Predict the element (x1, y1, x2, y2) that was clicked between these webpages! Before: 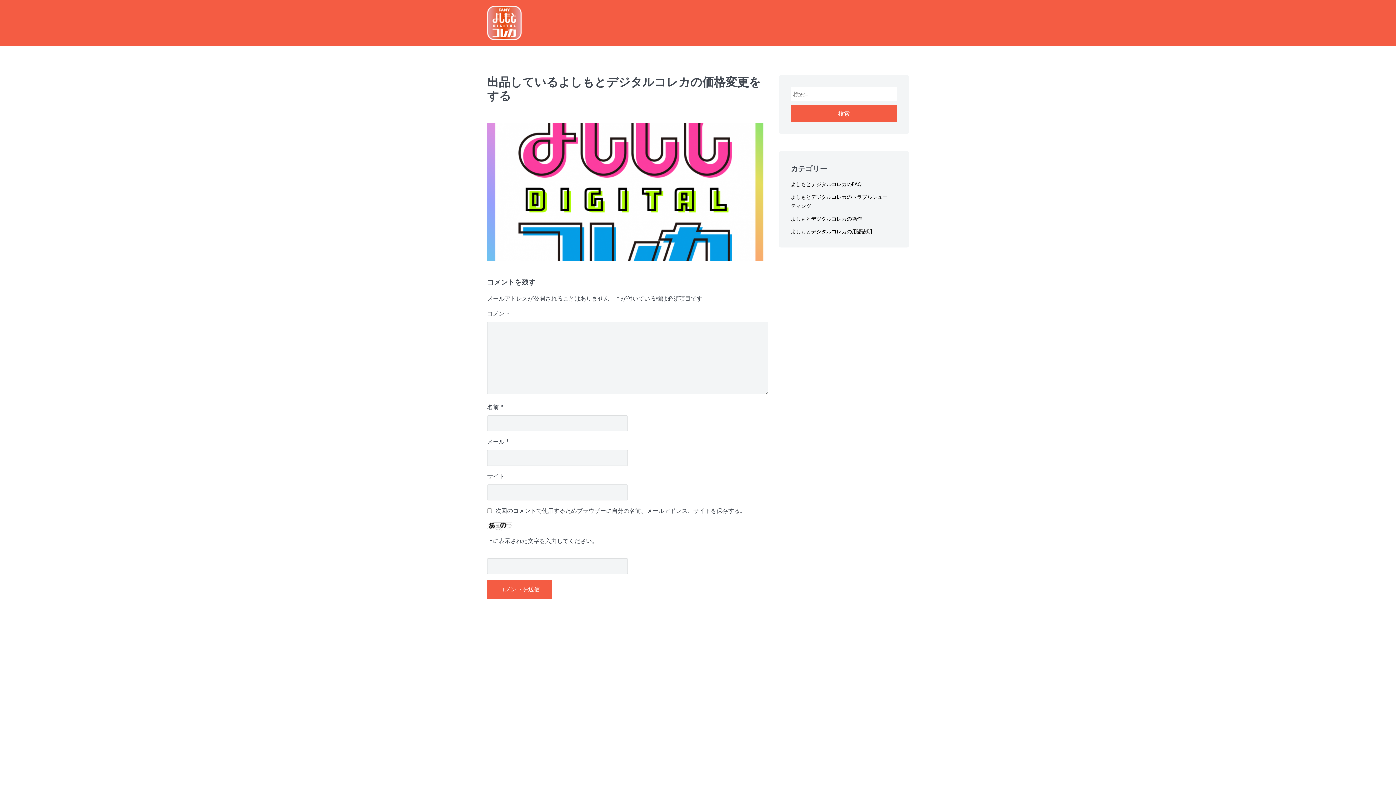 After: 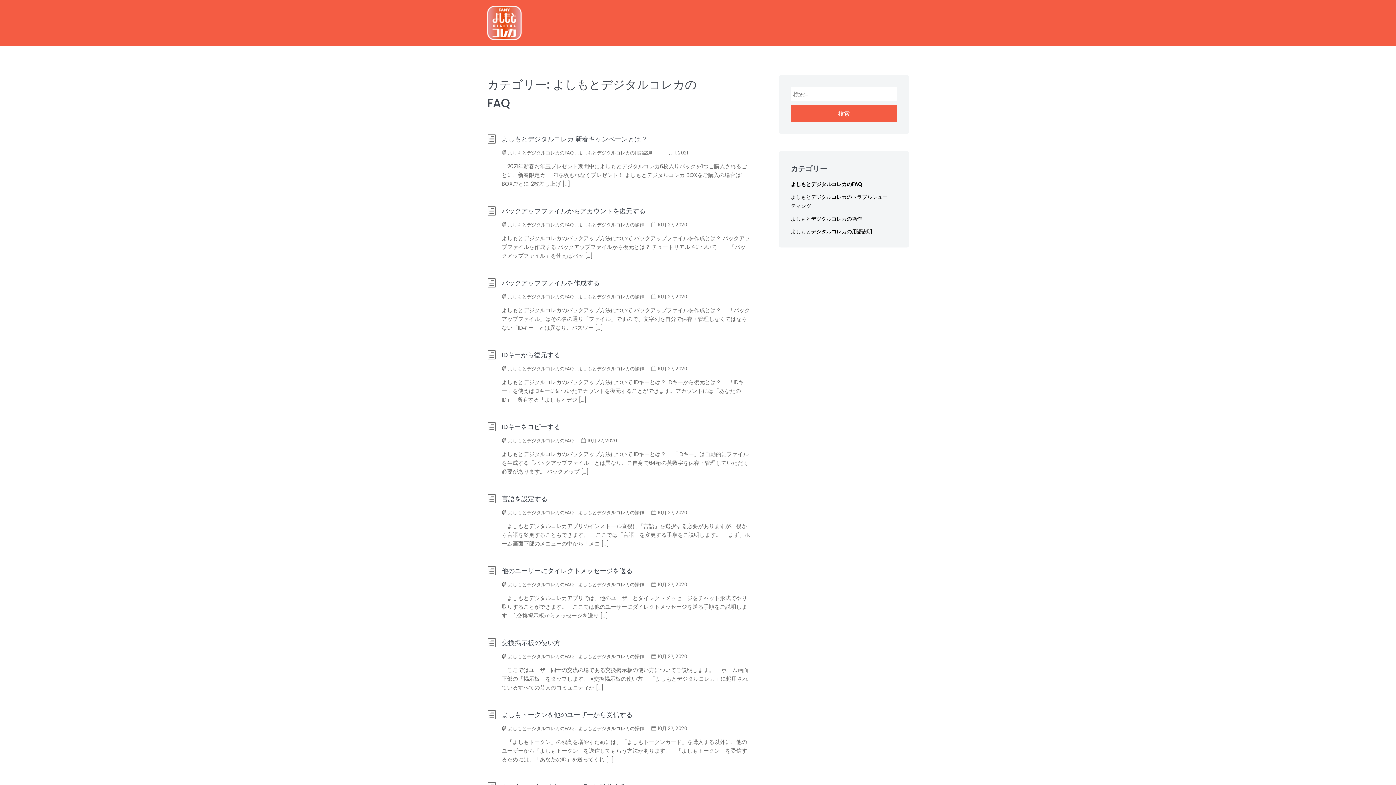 Action: label: よしもとデジタルコレカのFAQ bbox: (791, 180, 862, 187)